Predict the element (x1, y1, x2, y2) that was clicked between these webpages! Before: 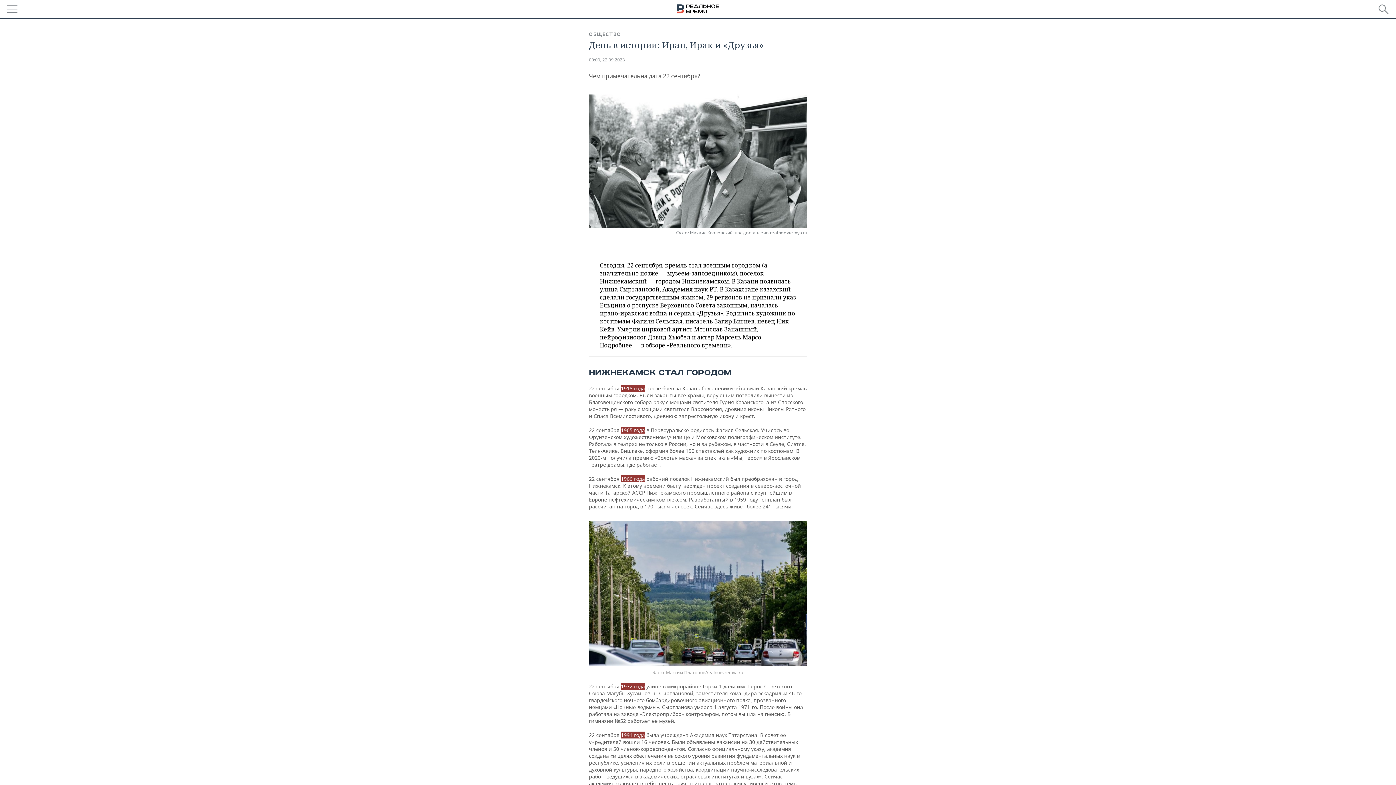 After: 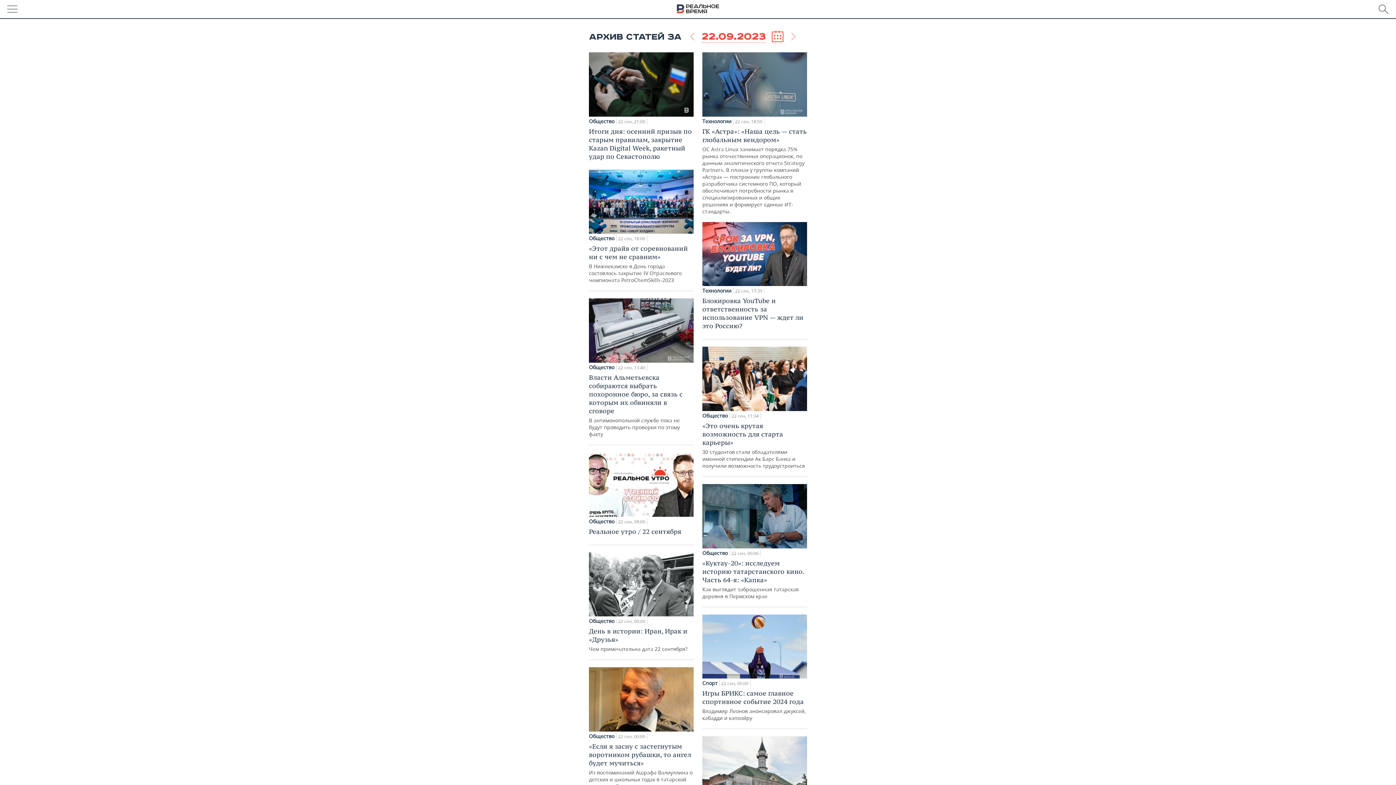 Action: label: 00:00, 22.09.2023 bbox: (589, 56, 625, 62)